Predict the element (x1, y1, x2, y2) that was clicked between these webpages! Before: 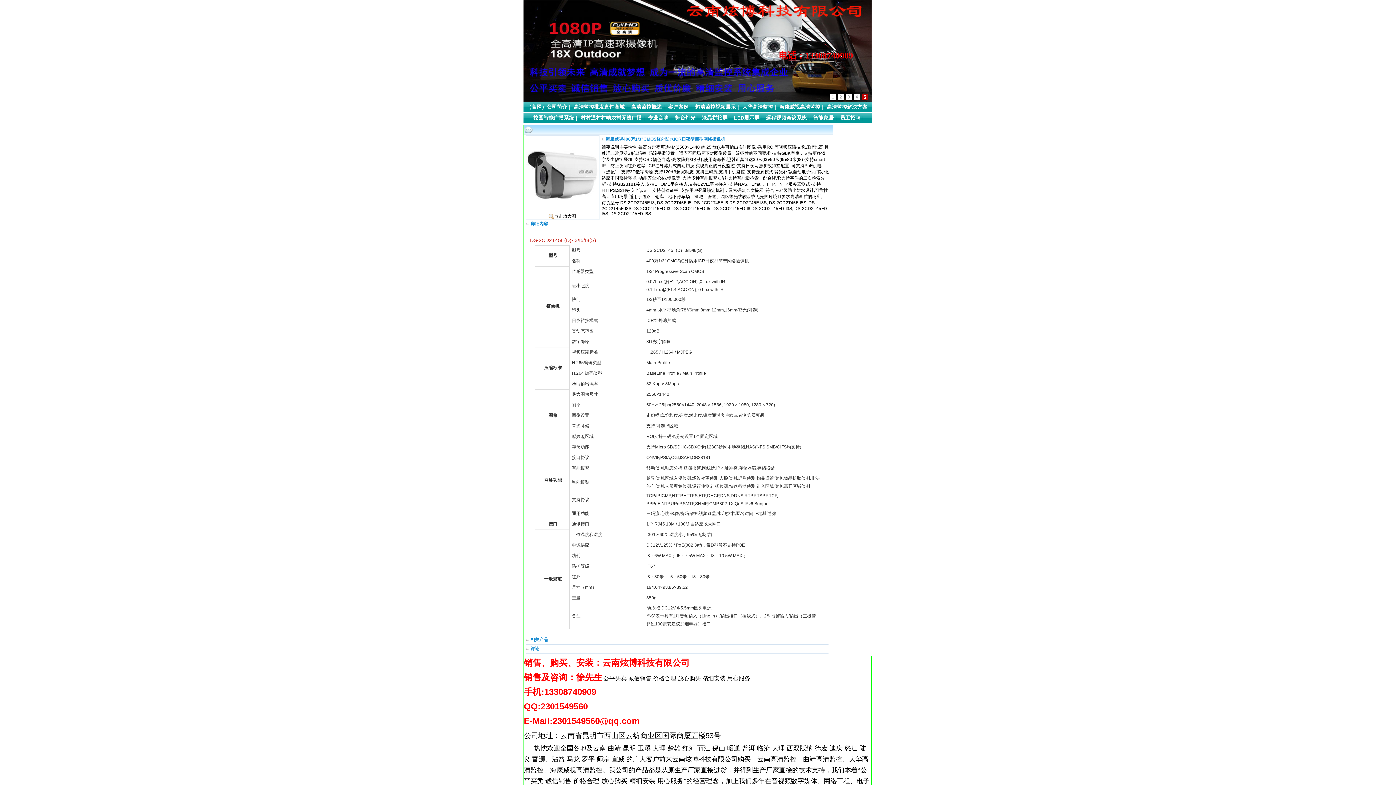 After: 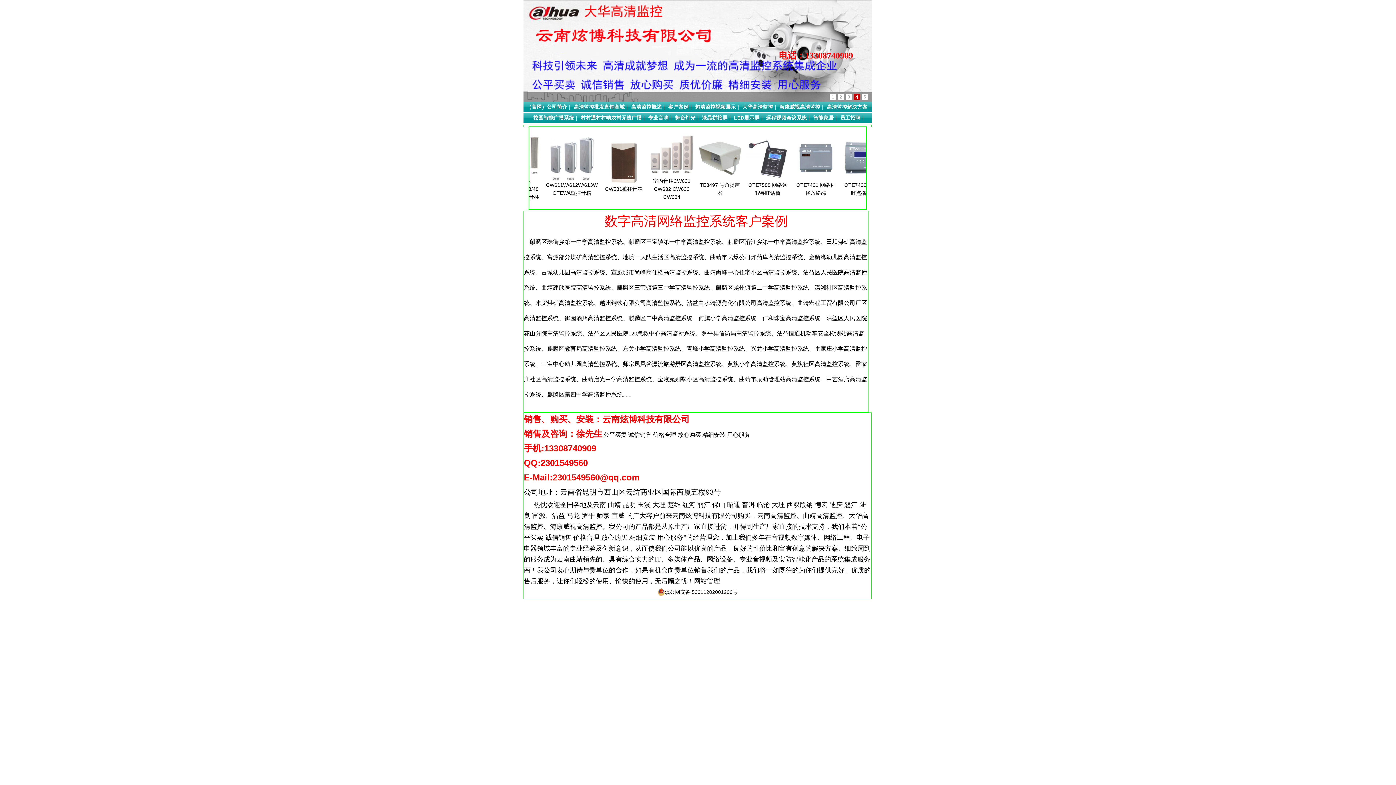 Action: label: 客户案例 bbox: (668, 104, 688, 109)